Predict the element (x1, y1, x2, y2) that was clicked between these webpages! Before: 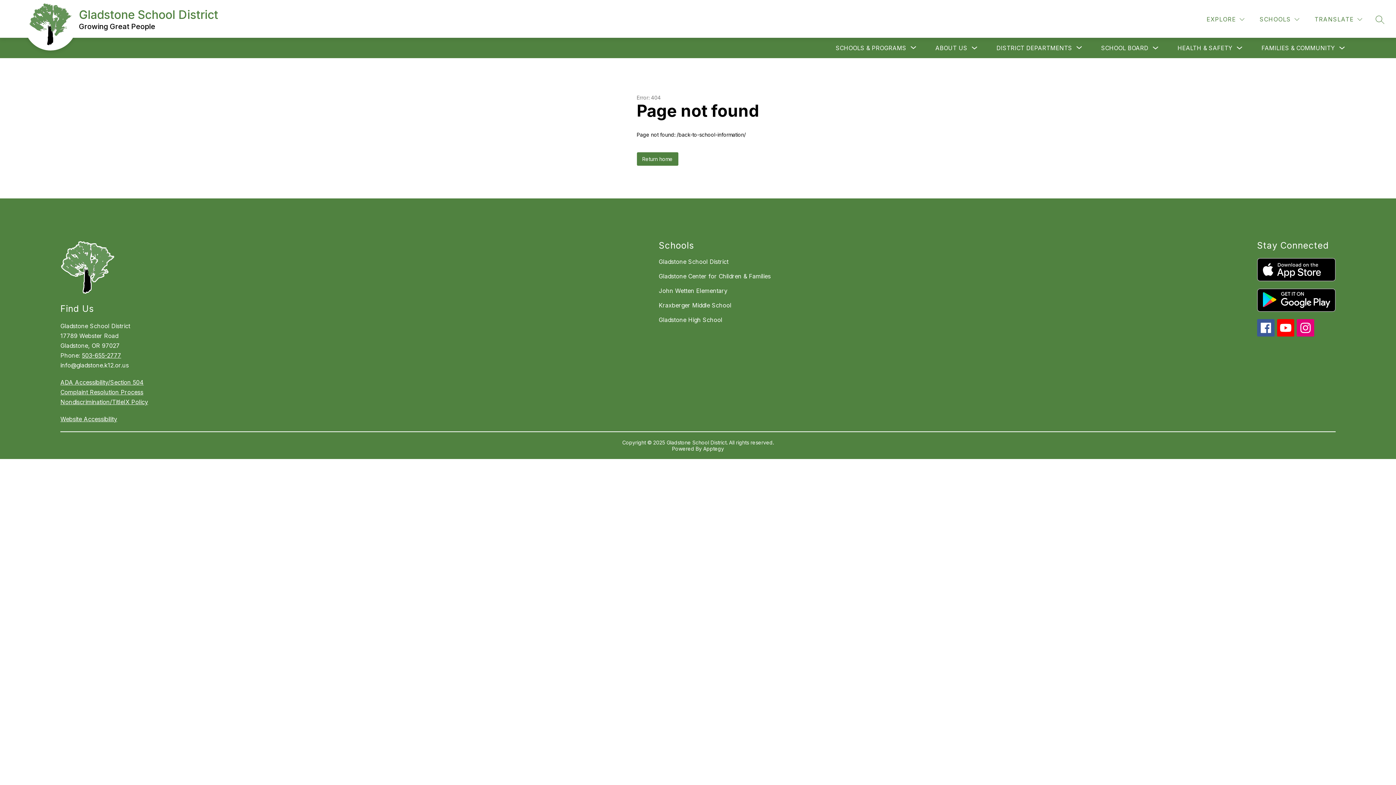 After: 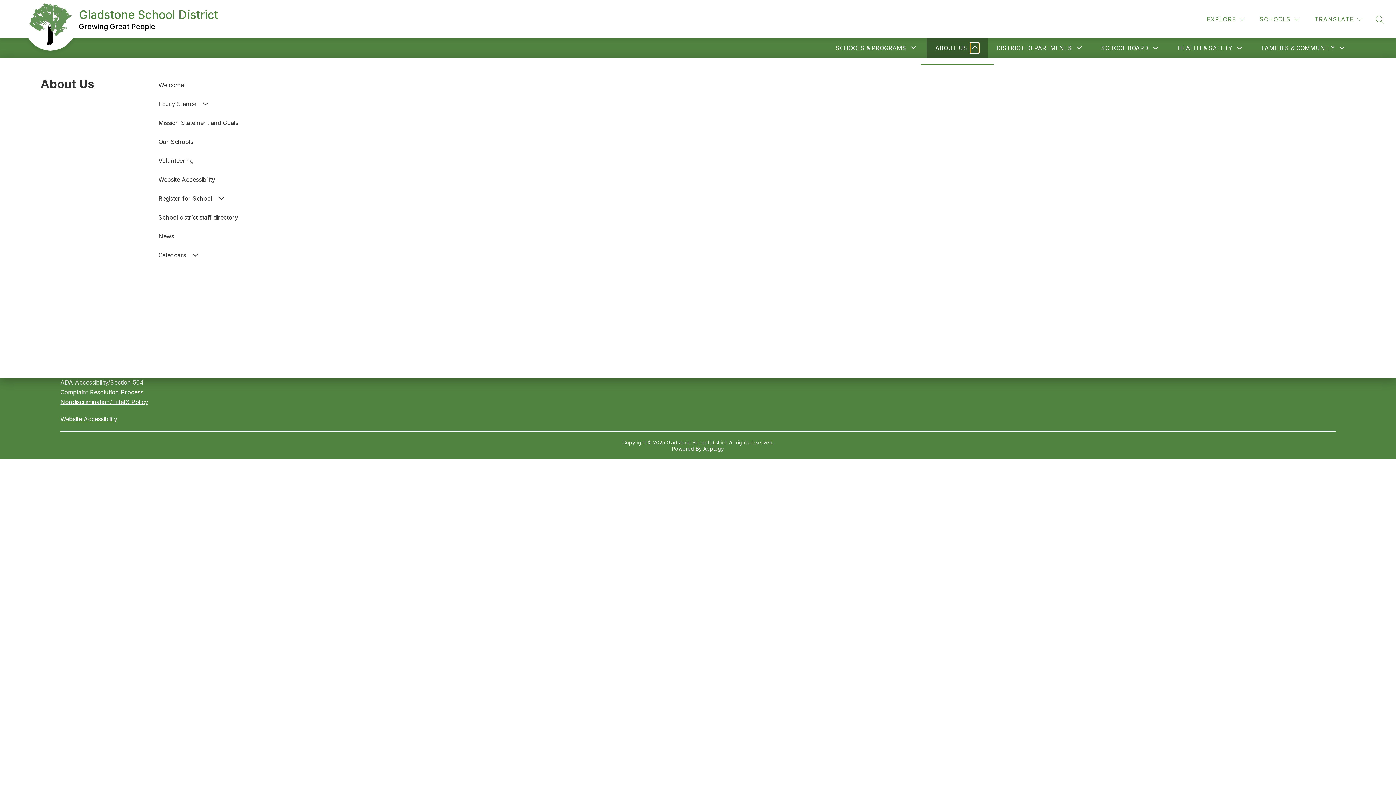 Action: label: Toggle About Us Submenu bbox: (970, 43, 979, 52)